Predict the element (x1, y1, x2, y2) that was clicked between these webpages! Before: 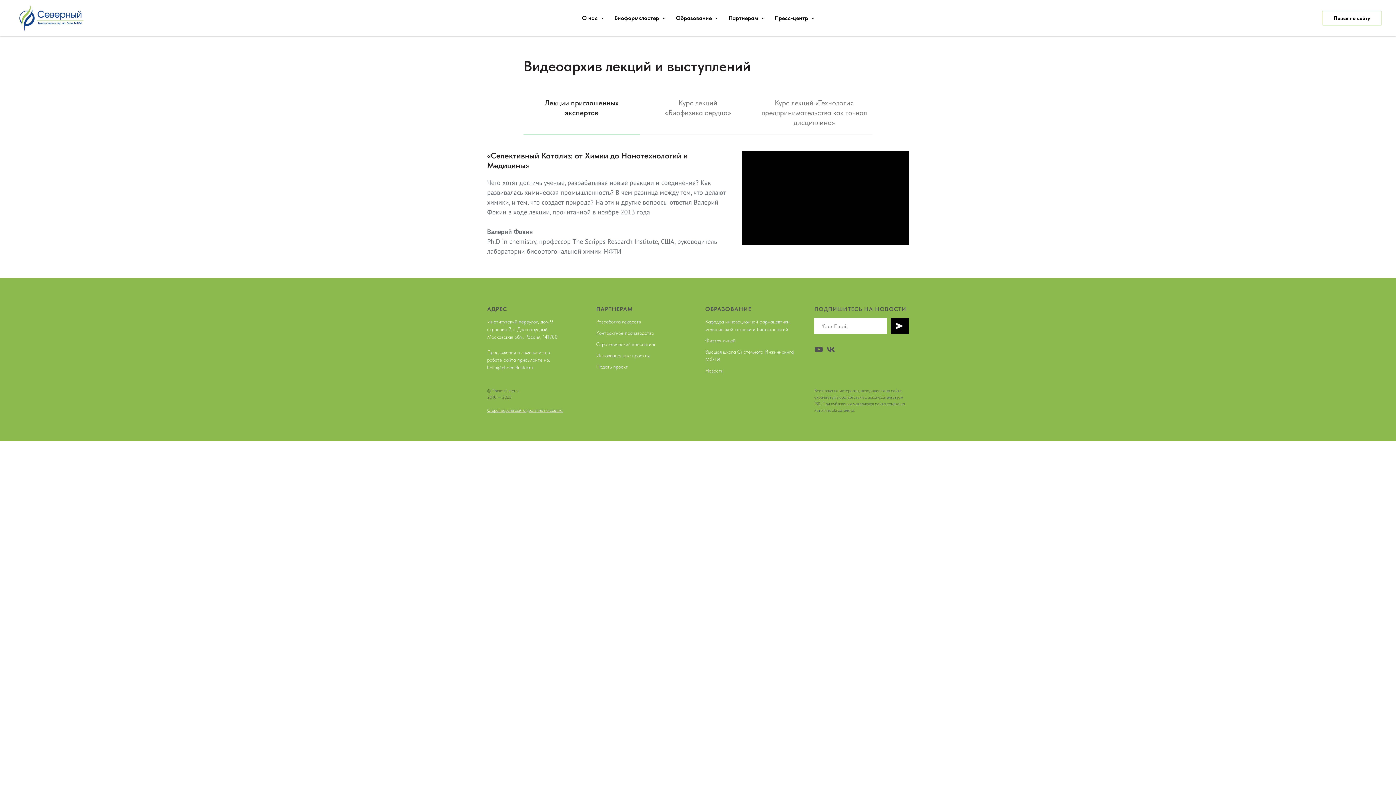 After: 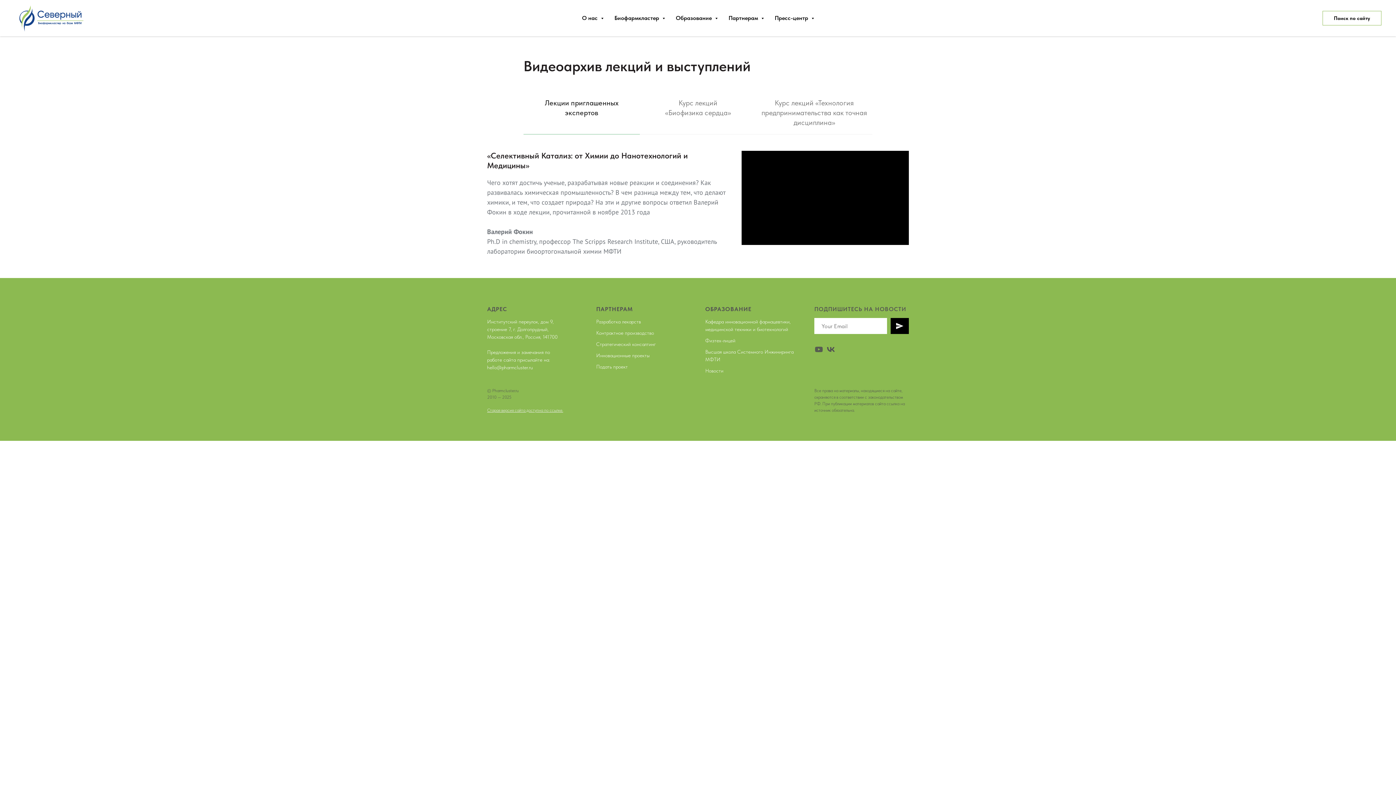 Action: bbox: (814, 345, 823, 354) label: youtube